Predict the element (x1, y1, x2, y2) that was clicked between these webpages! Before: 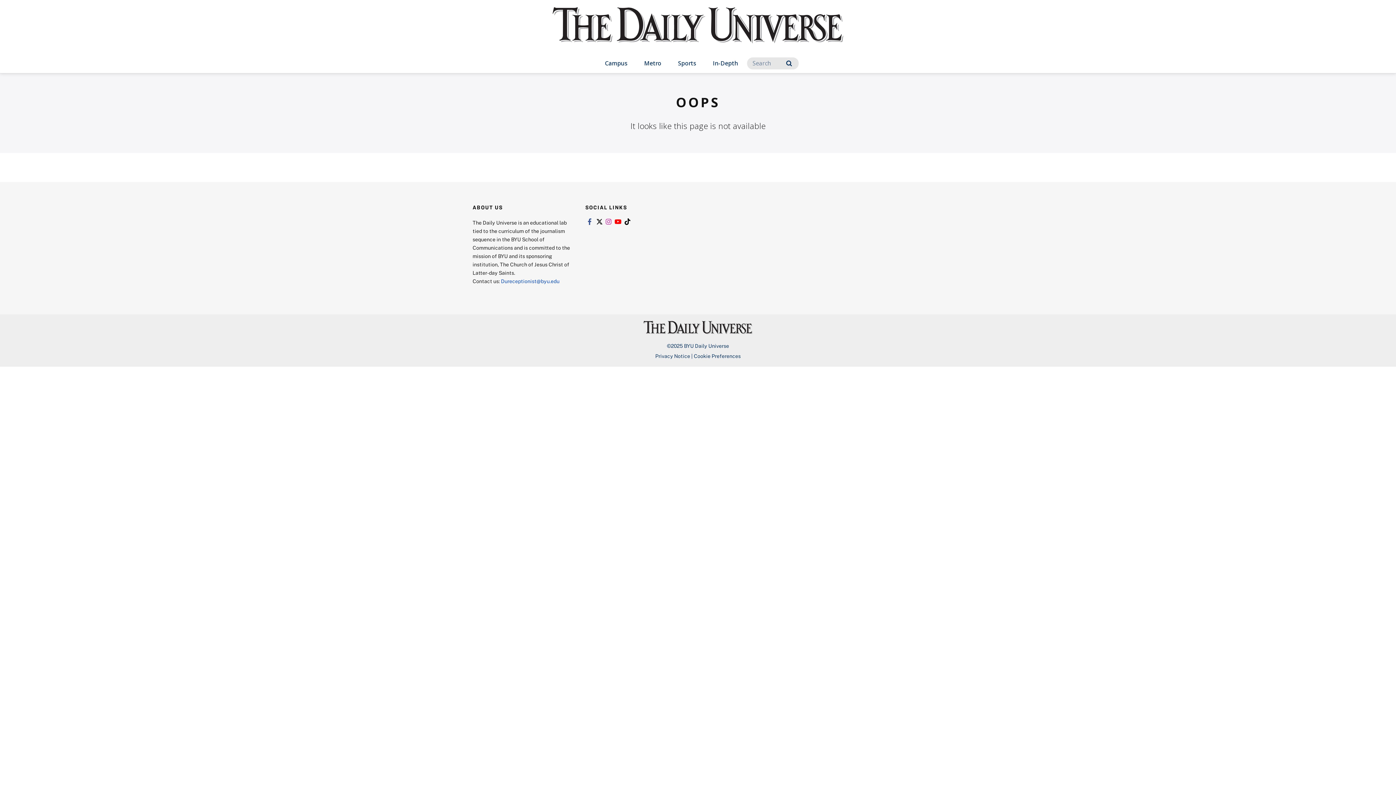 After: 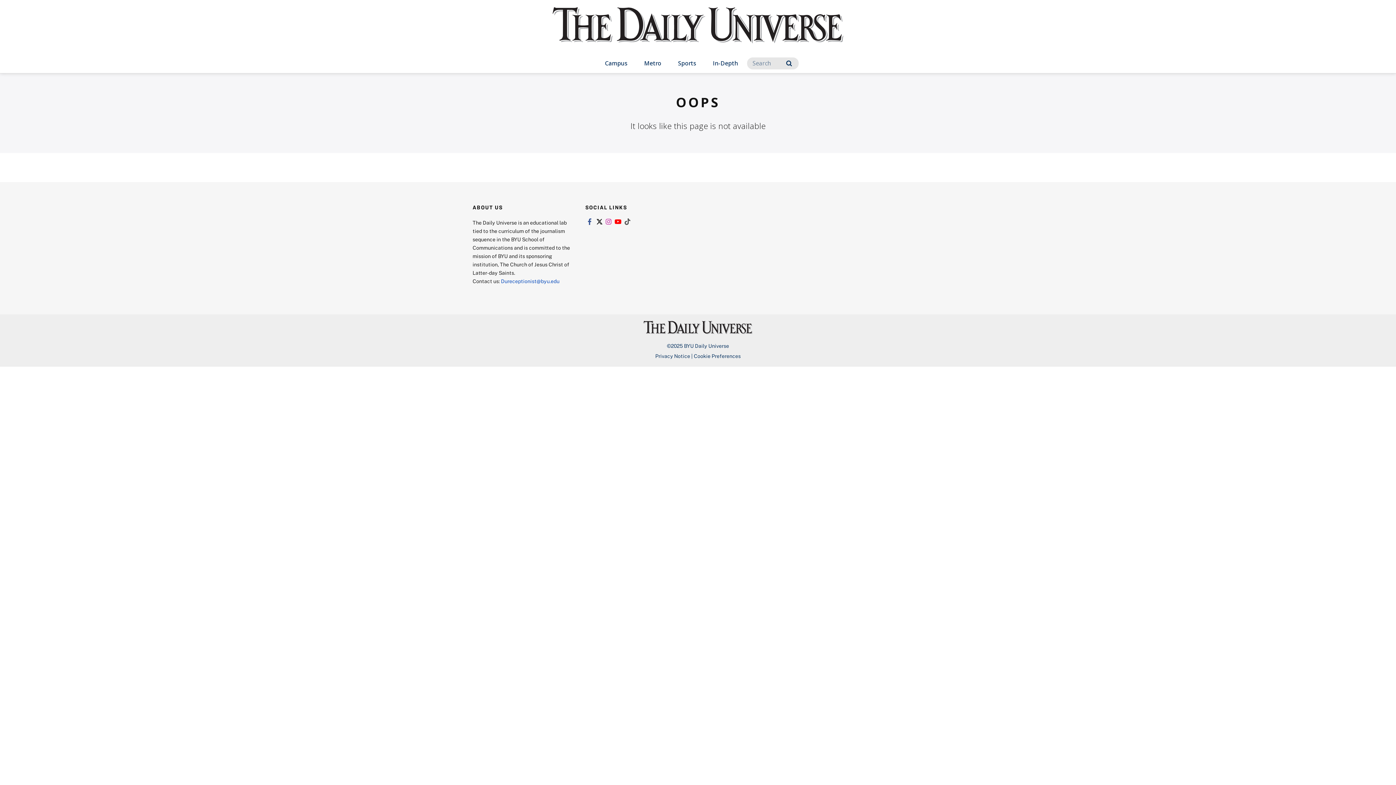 Action: label: Link to tiktok bbox: (623, 218, 632, 225)